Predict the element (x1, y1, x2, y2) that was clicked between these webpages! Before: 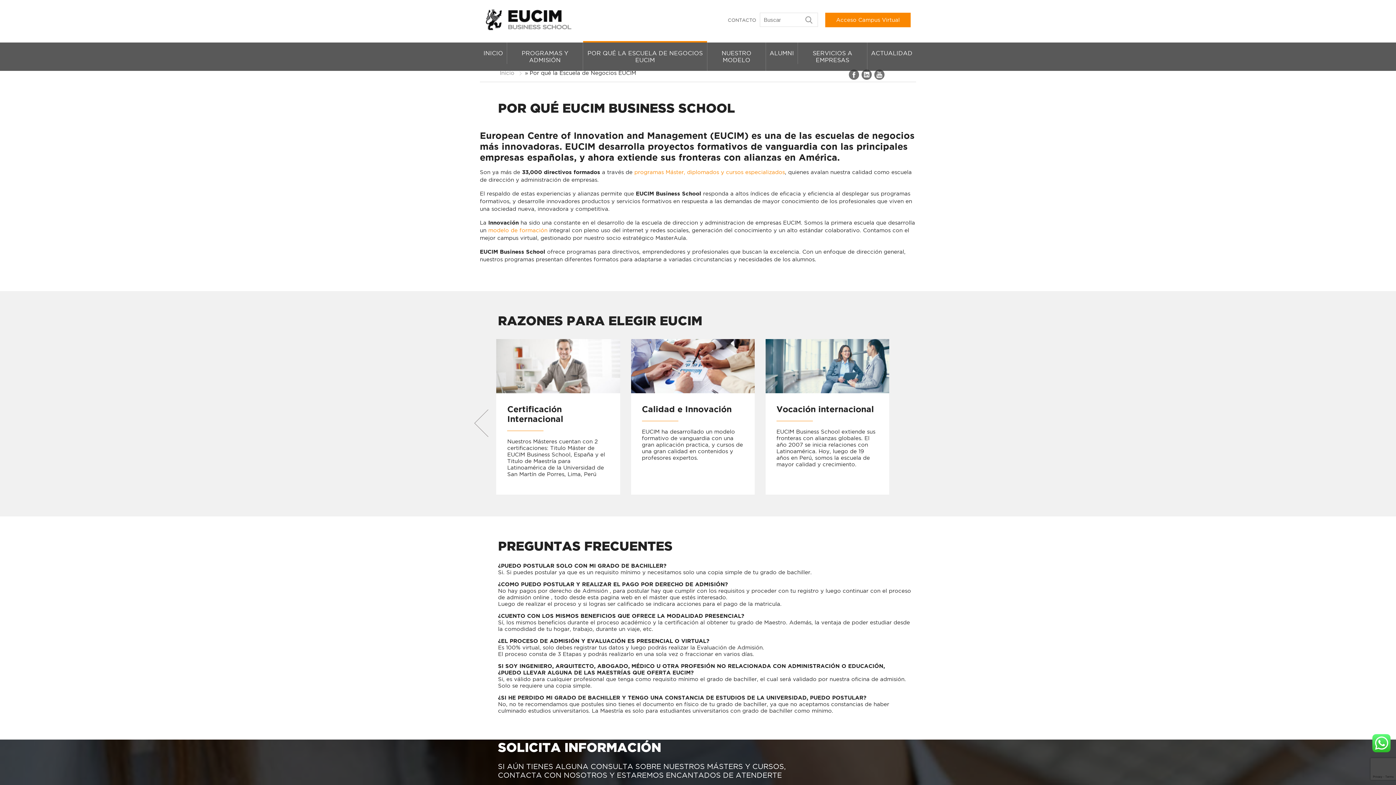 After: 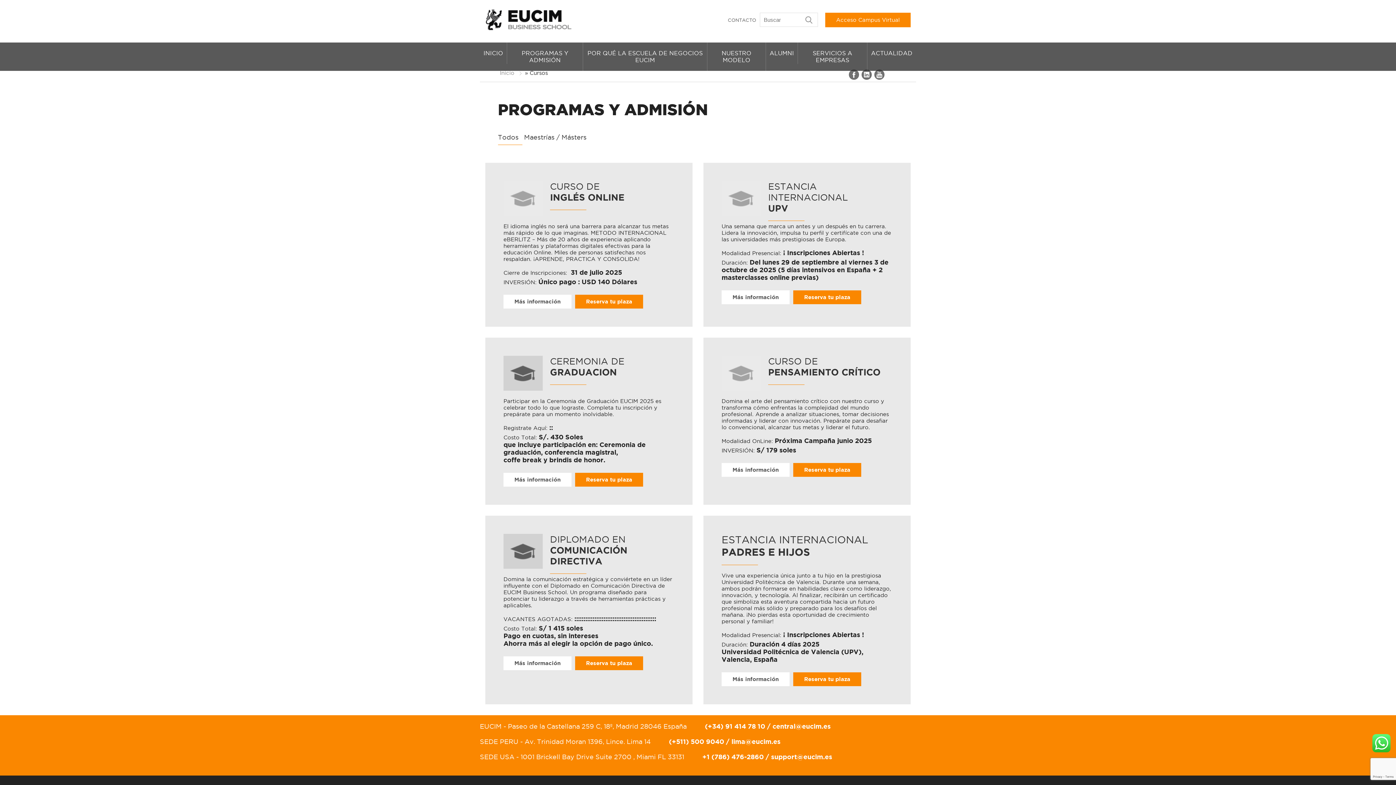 Action: label: PROGRAMAS Y ADMISIÓN bbox: (507, 42, 583, 70)